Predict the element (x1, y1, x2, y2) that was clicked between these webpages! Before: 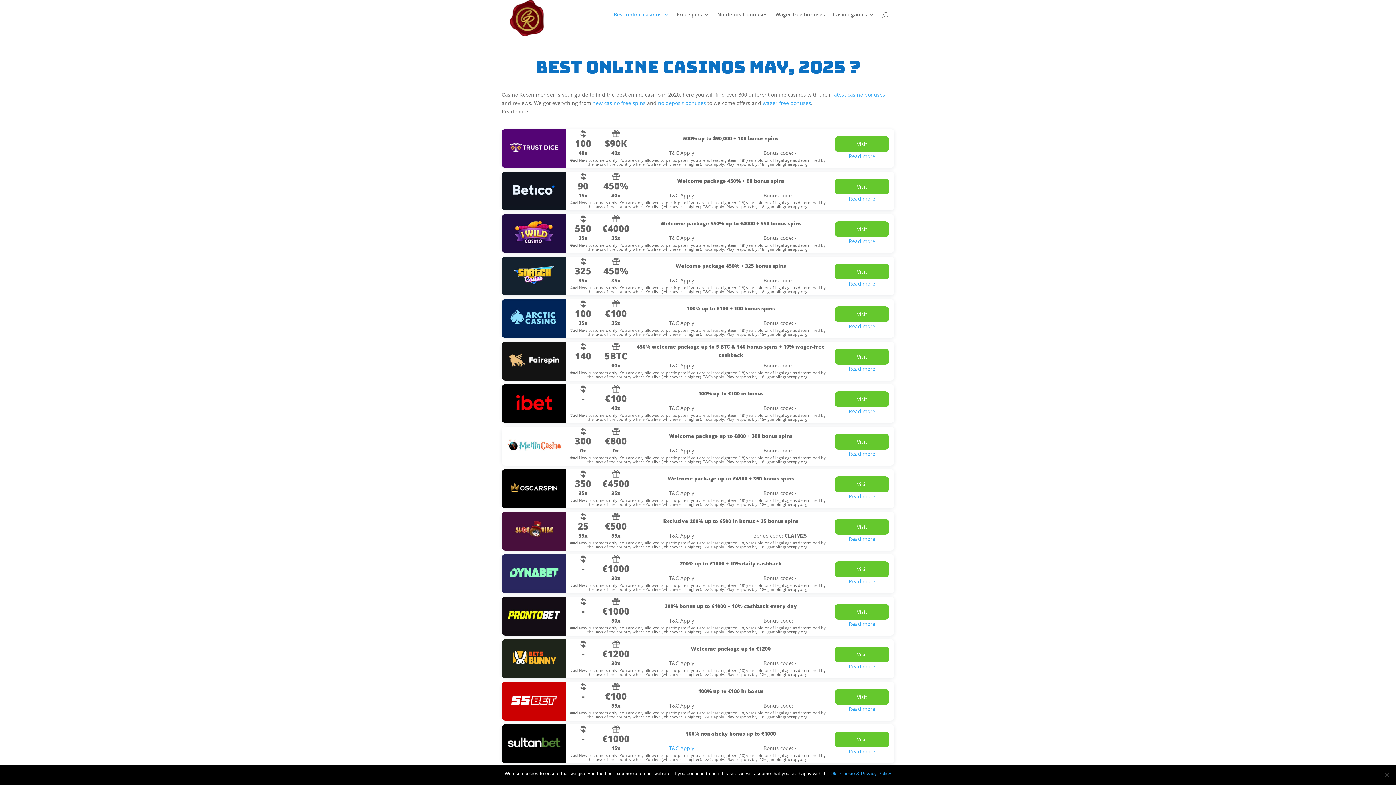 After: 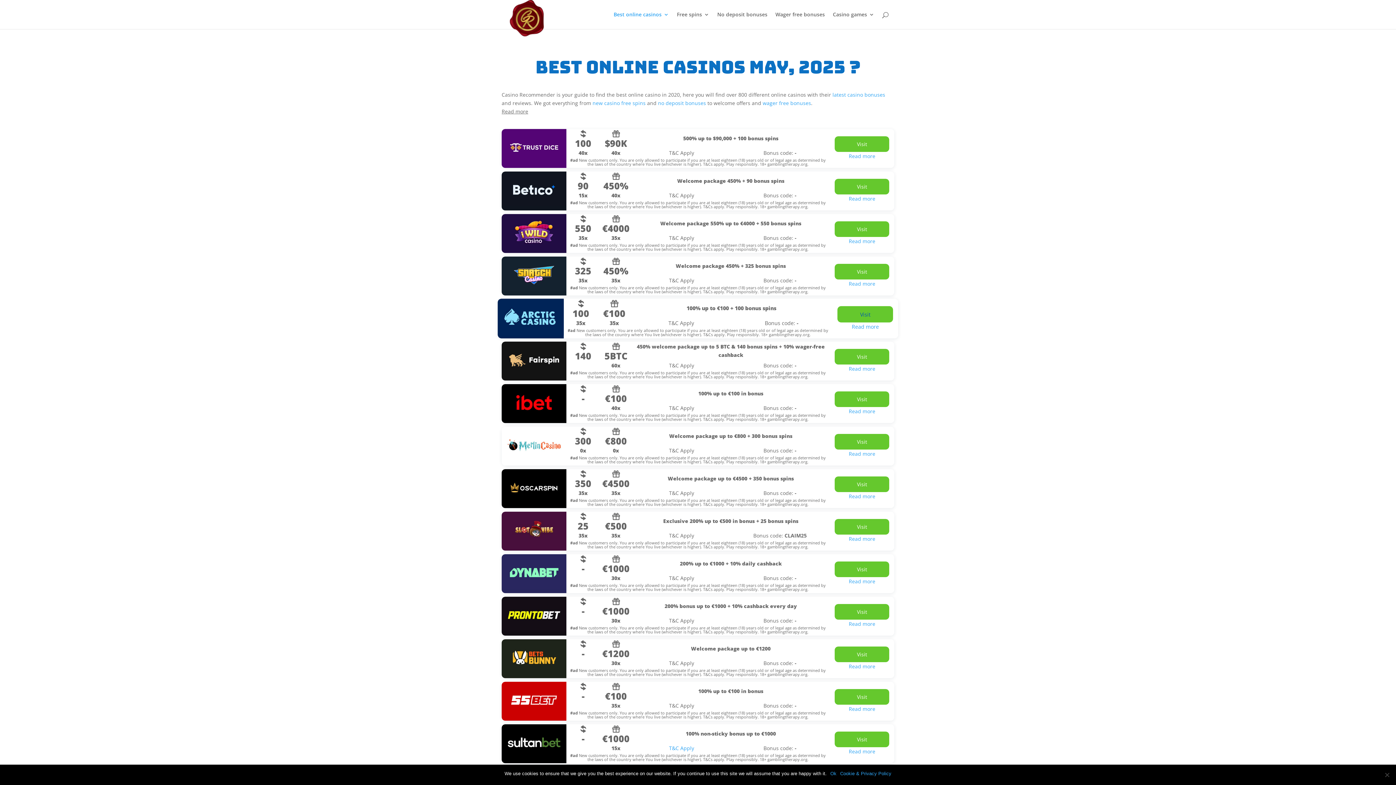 Action: bbox: (835, 306, 889, 322) label: Visit